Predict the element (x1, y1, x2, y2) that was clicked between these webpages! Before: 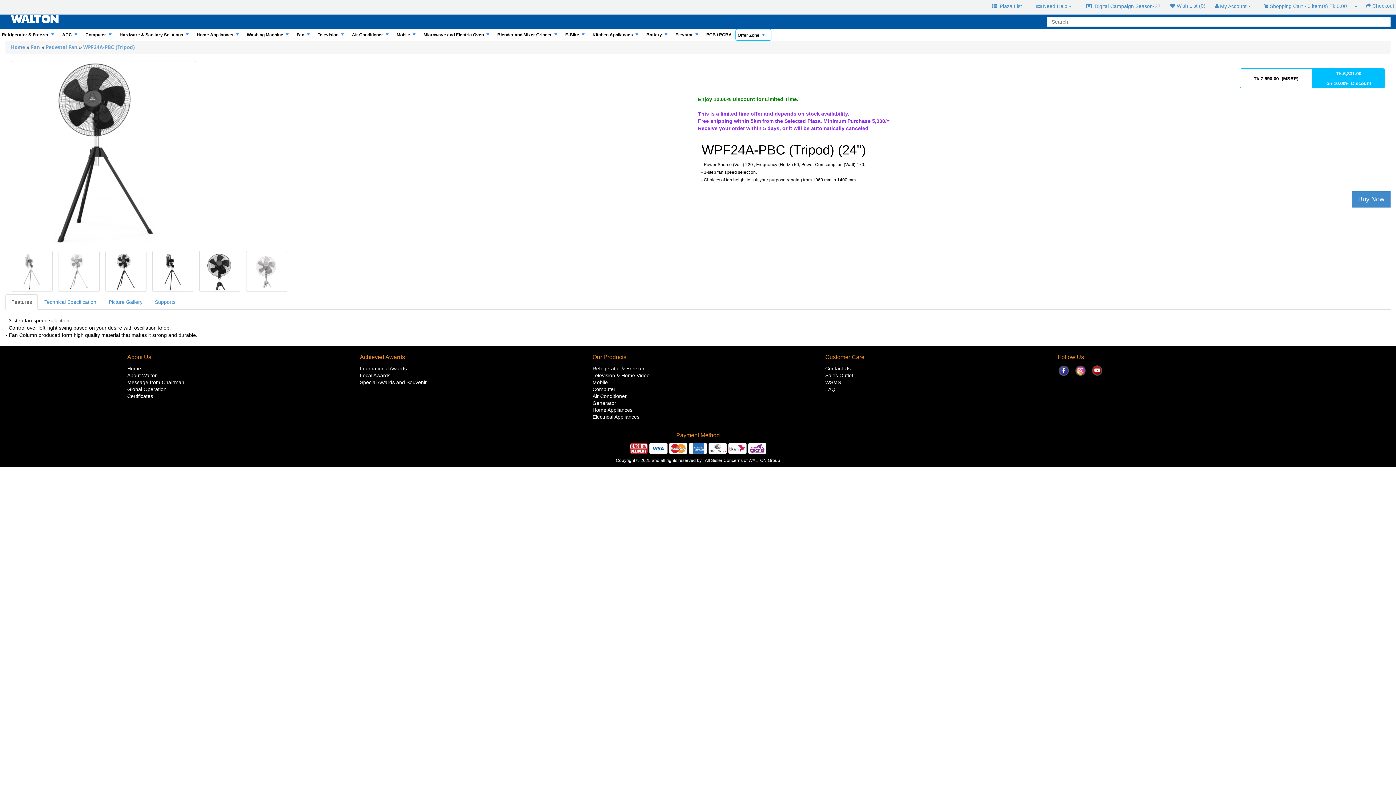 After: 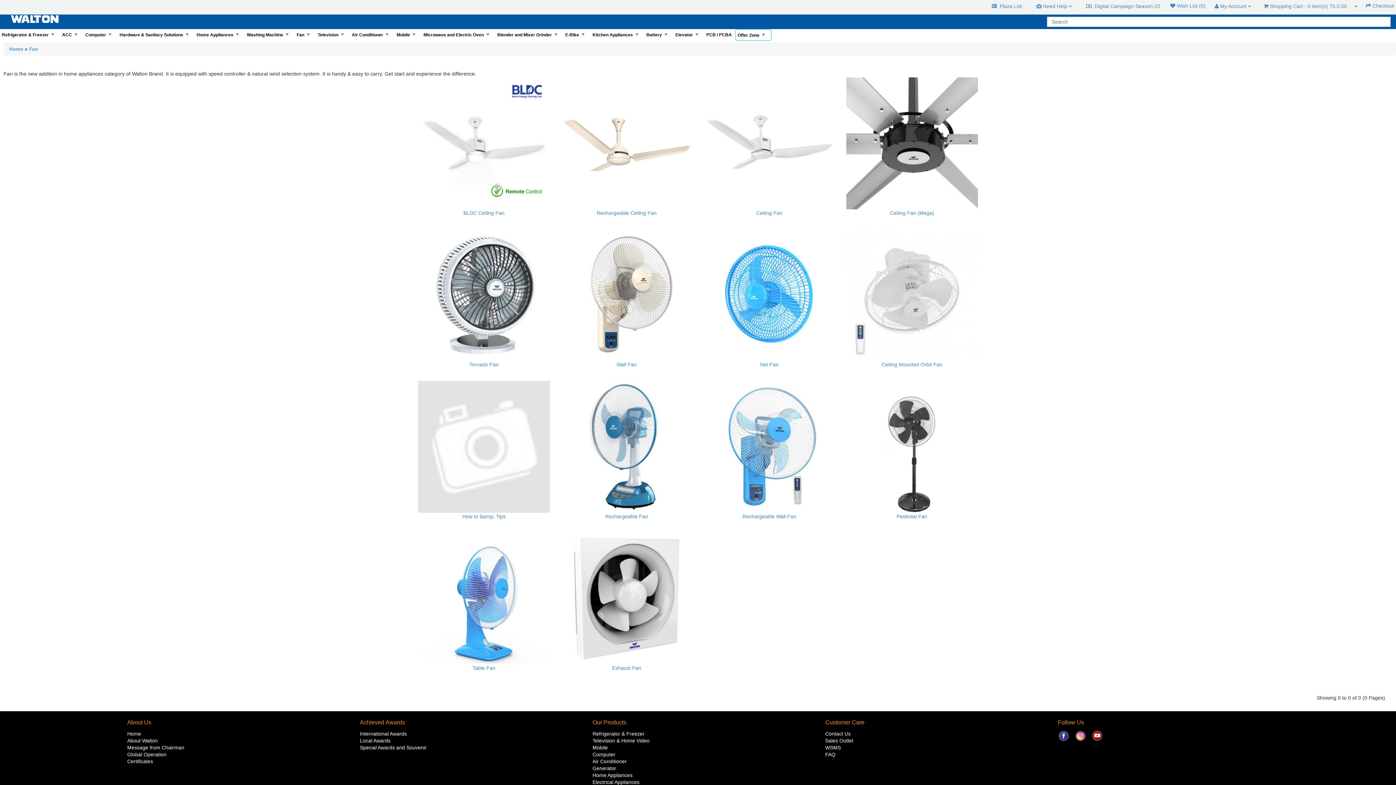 Action: bbox: (30, 44, 40, 50) label: Fan